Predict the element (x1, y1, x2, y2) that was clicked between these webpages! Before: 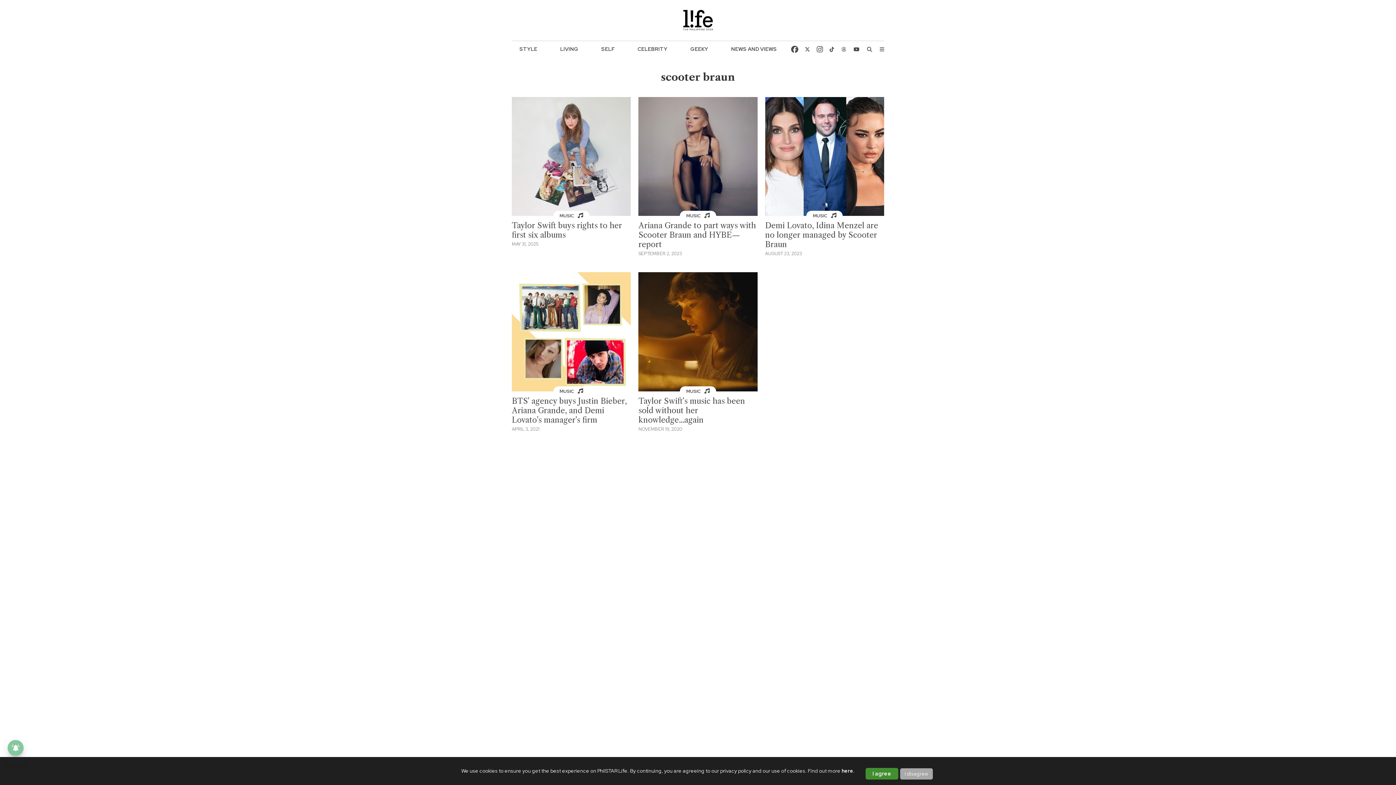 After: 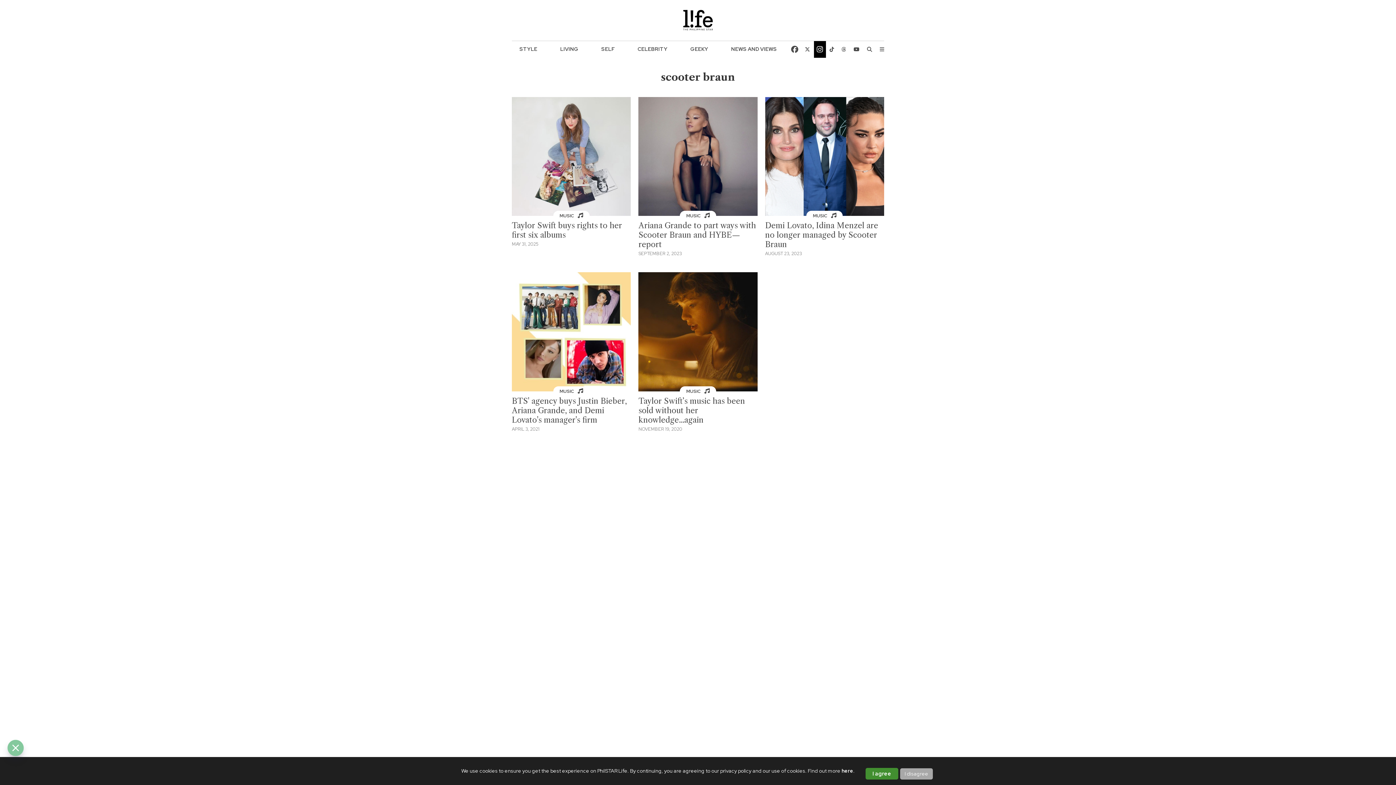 Action: bbox: (814, 41, 826, 57)